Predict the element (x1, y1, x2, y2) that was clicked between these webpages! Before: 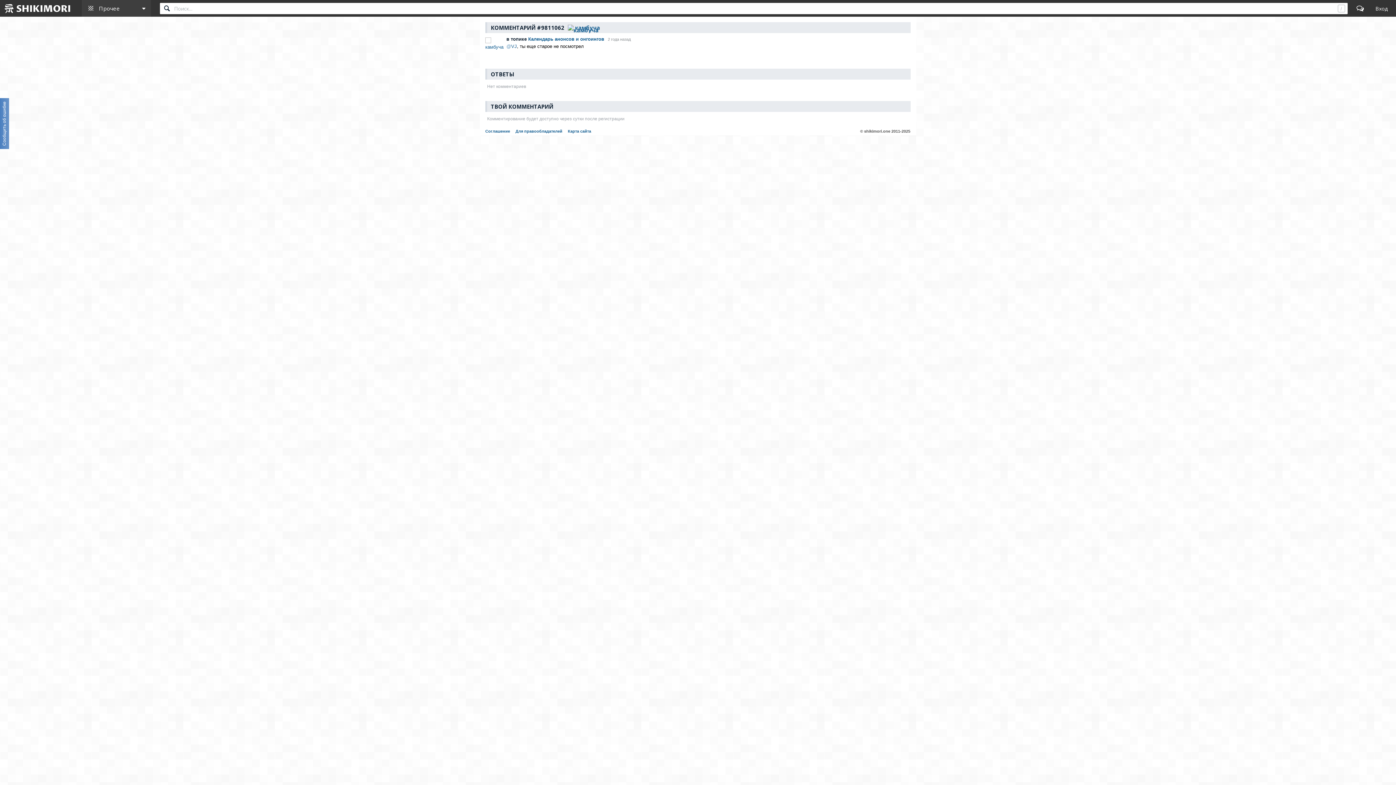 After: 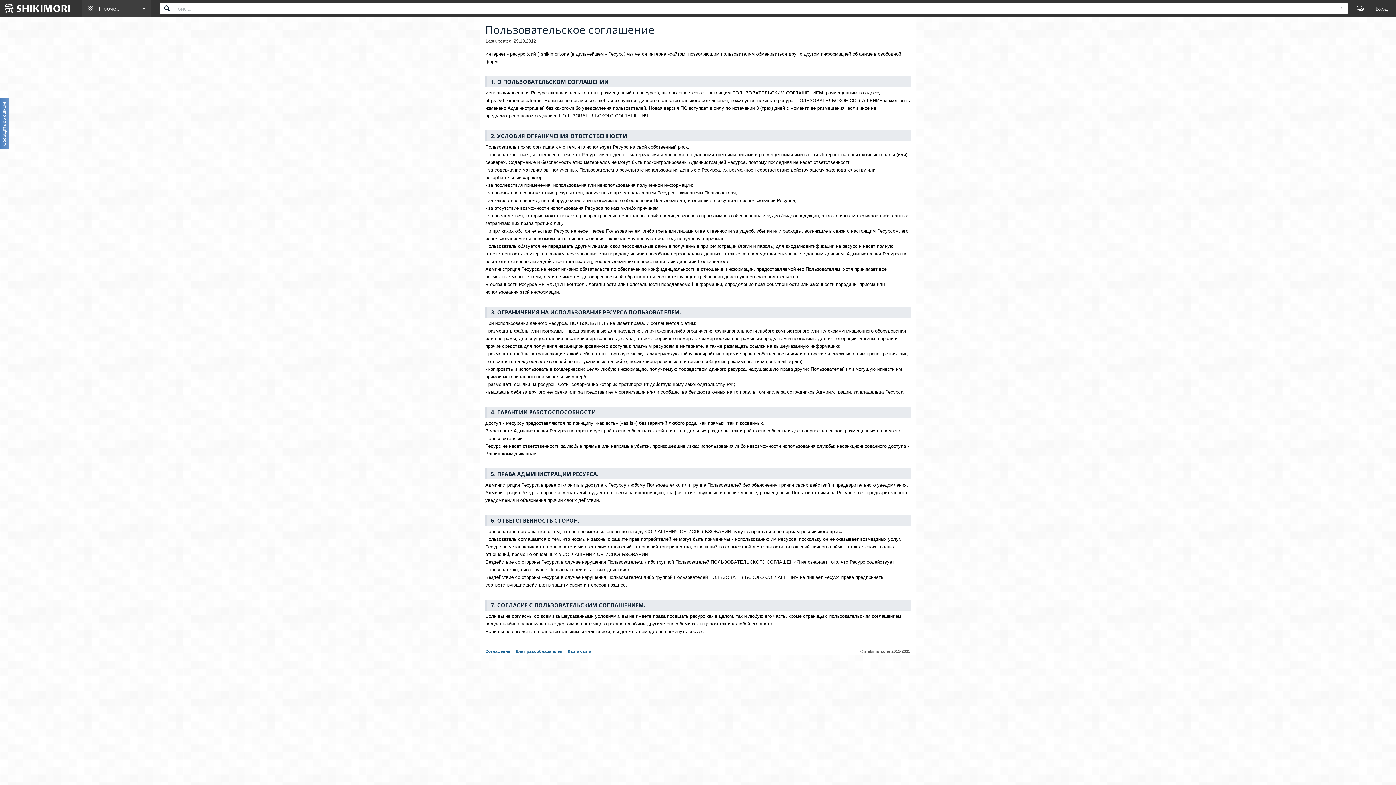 Action: label: Соглашение bbox: (485, 129, 510, 133)